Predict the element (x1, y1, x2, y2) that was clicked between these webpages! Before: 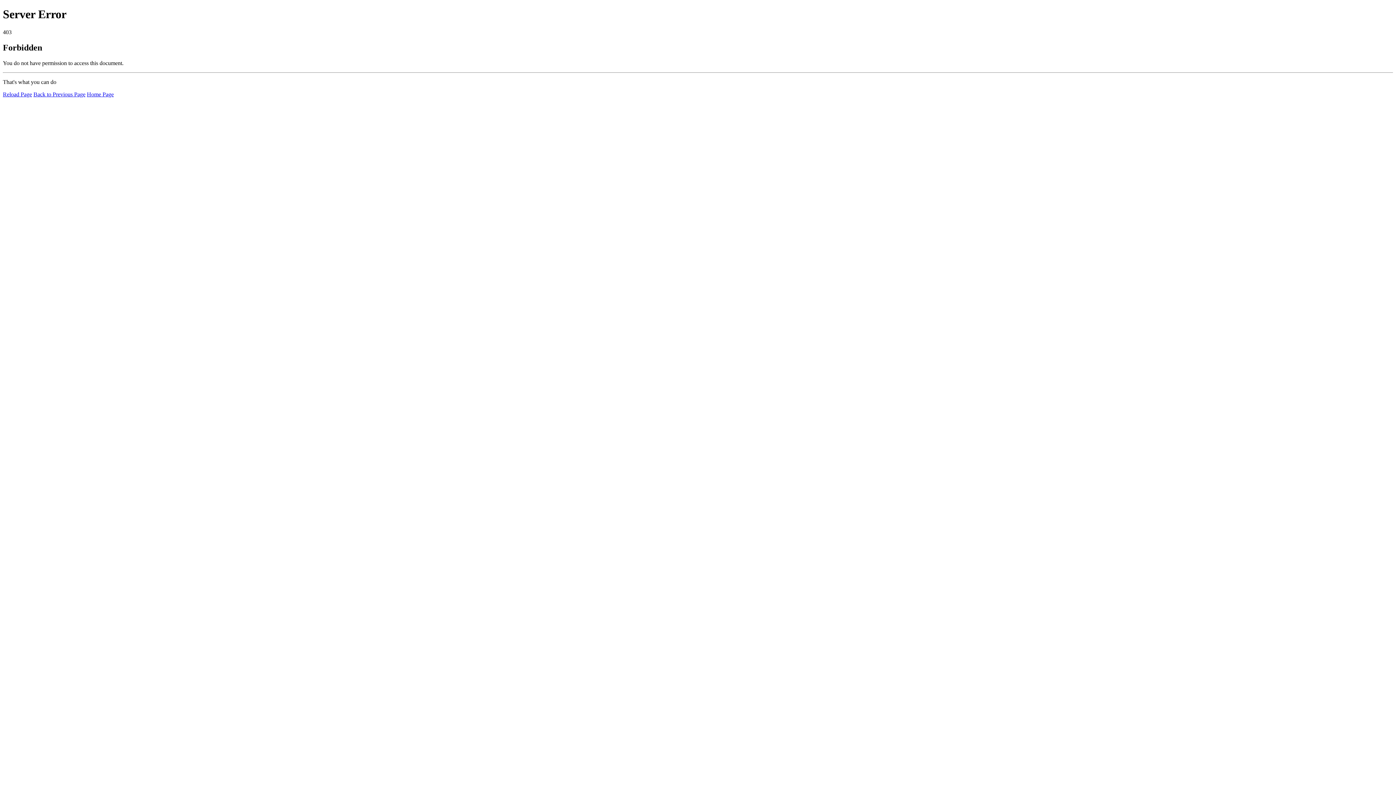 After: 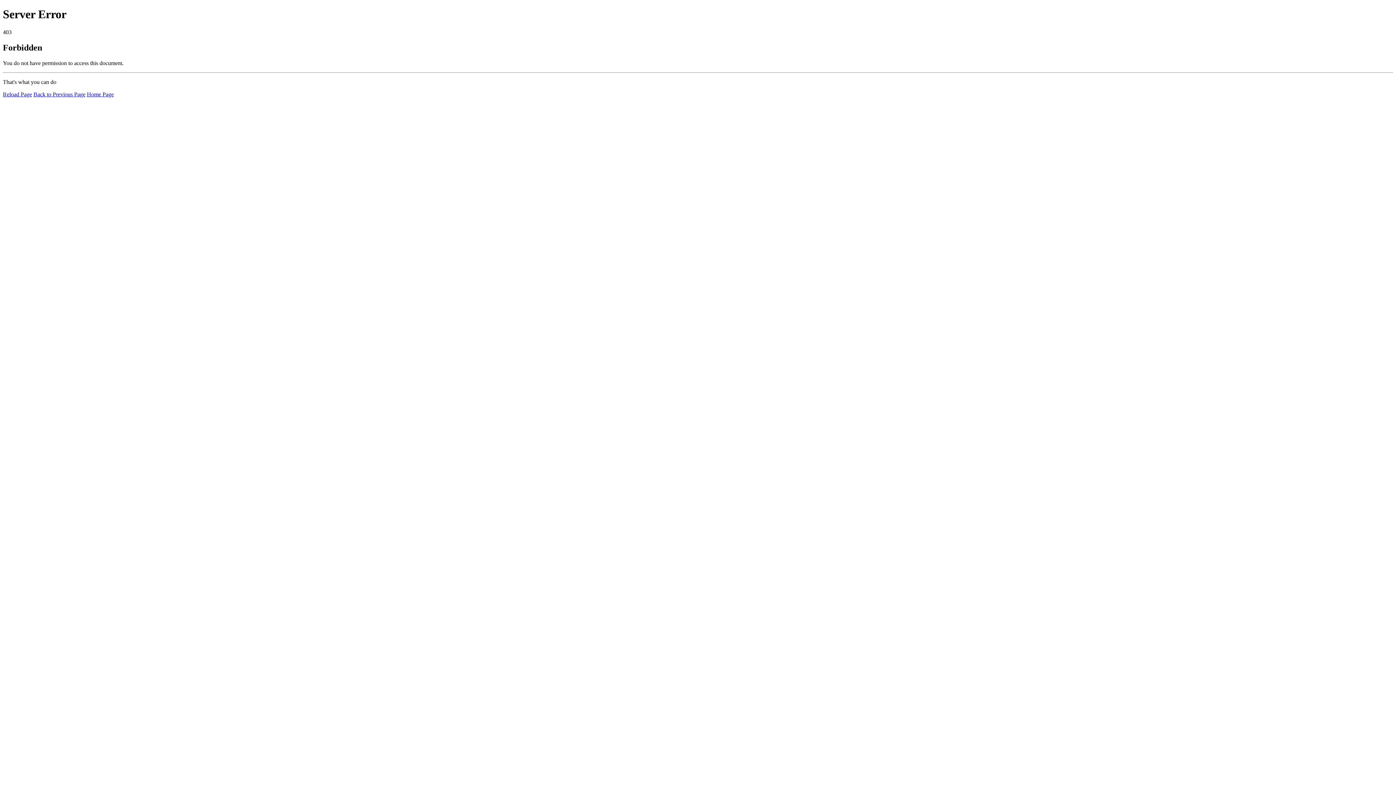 Action: bbox: (2, 91, 32, 97) label: Reload Page